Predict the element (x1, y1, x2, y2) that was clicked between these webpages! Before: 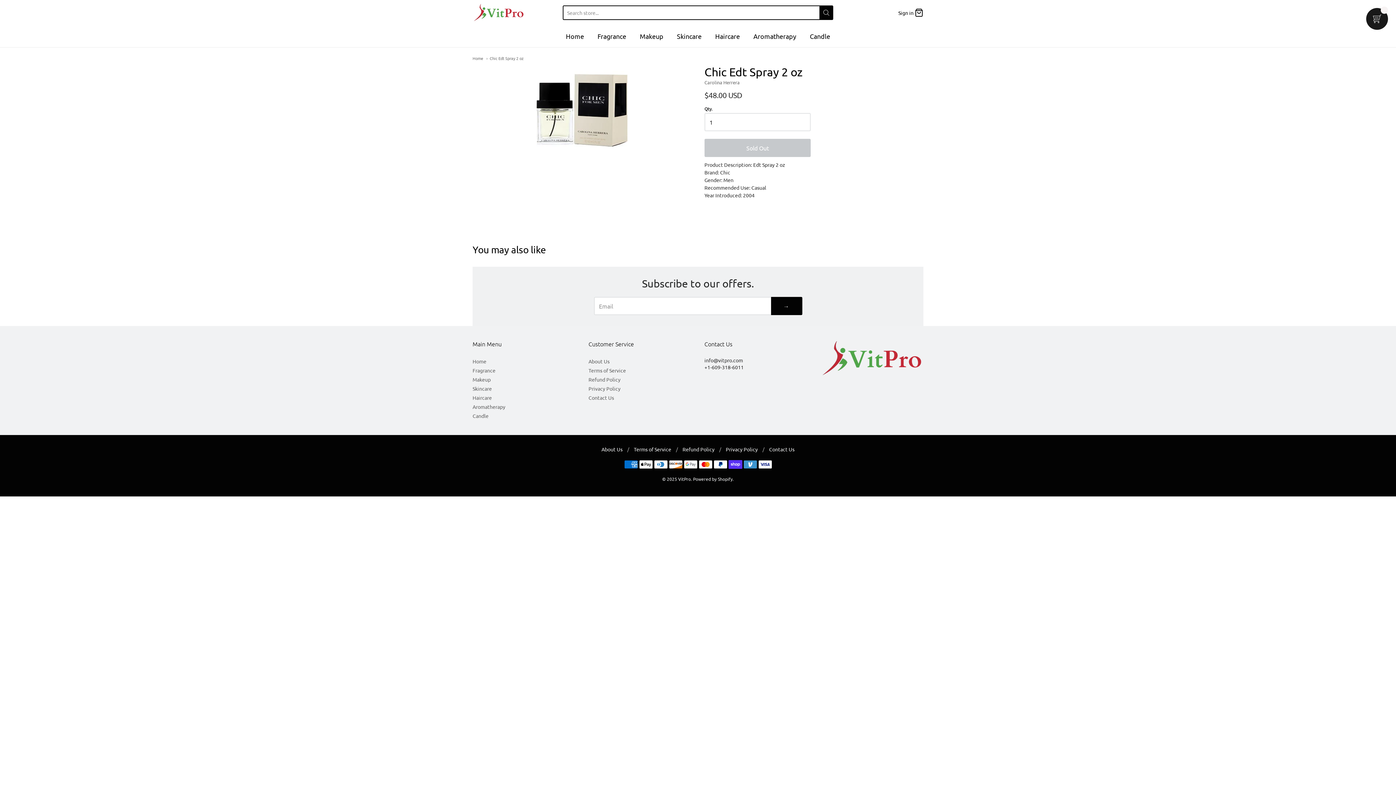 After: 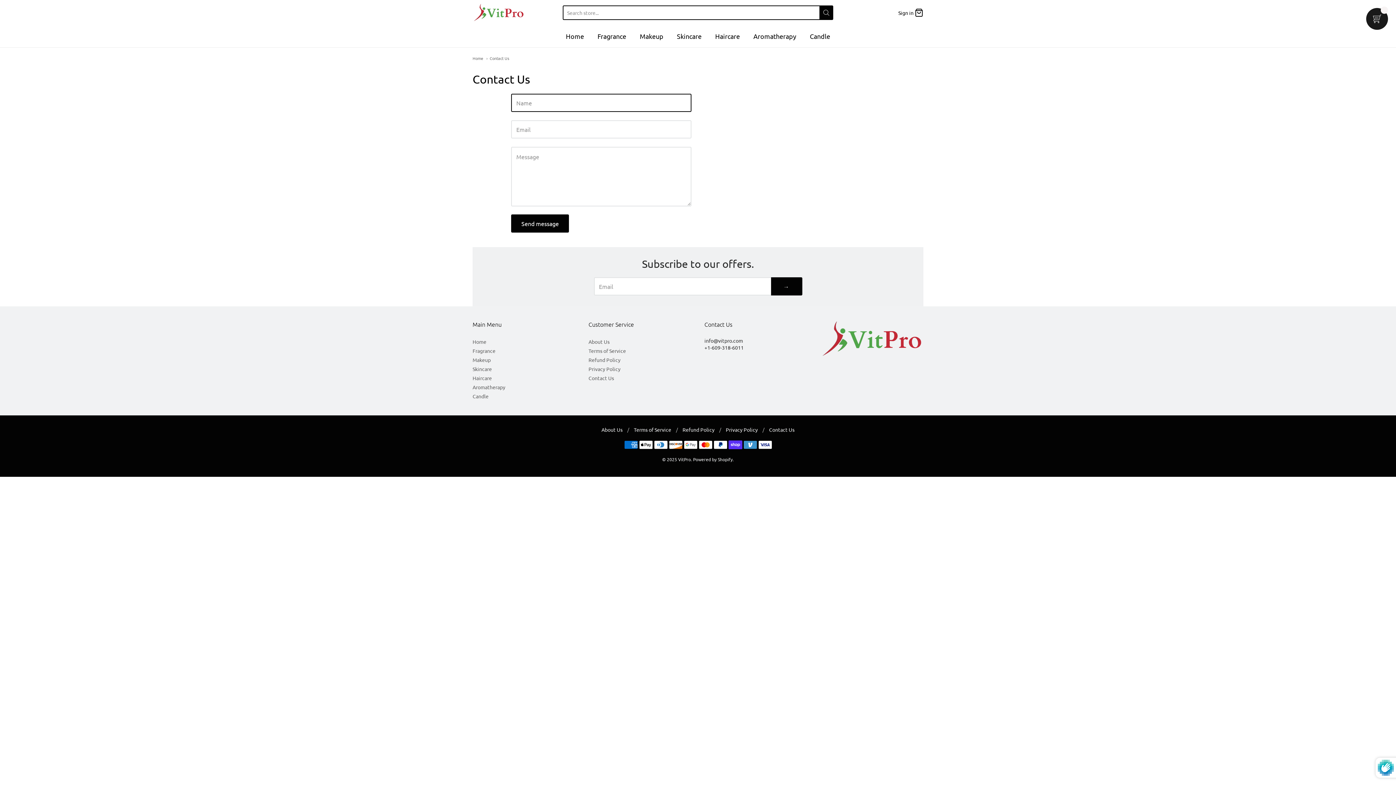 Action: label: Contact Us bbox: (588, 393, 691, 402)